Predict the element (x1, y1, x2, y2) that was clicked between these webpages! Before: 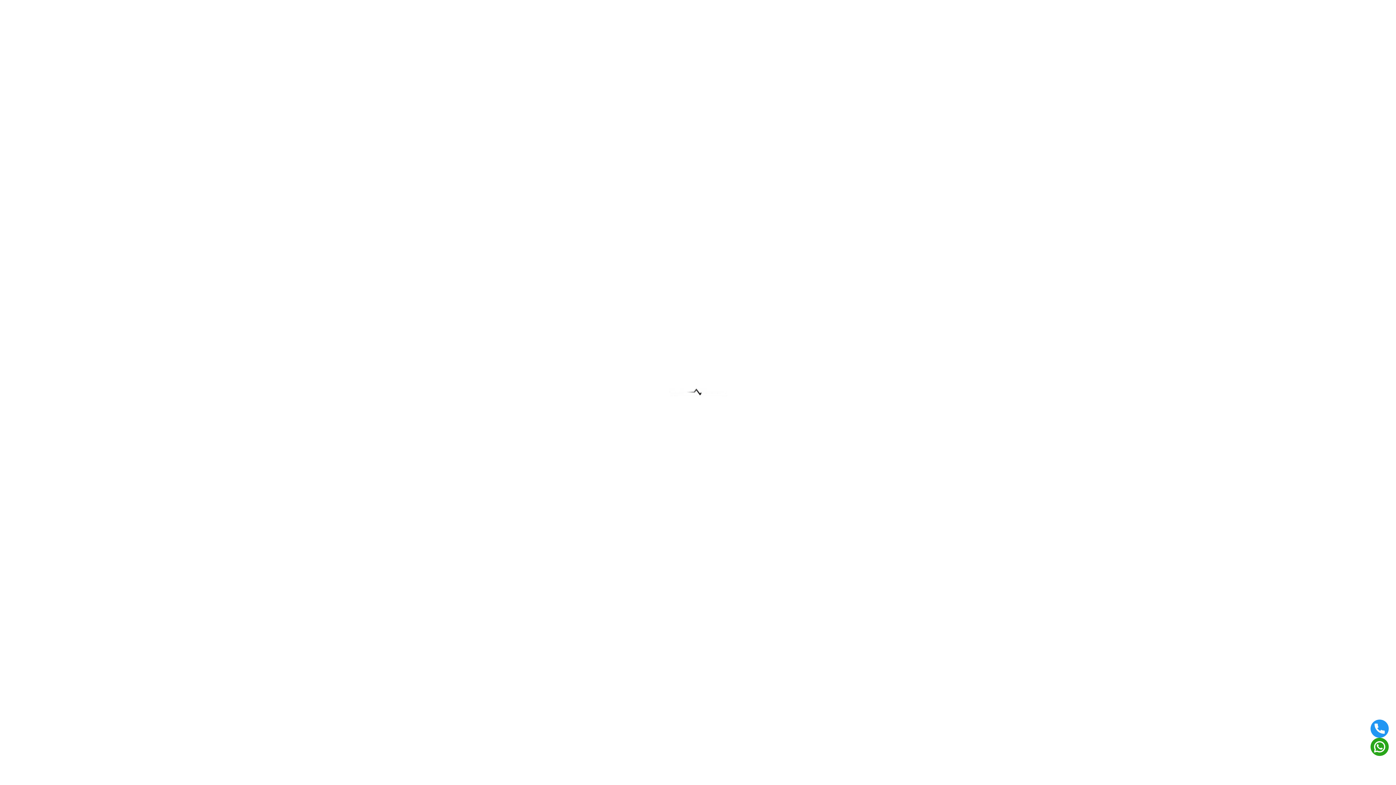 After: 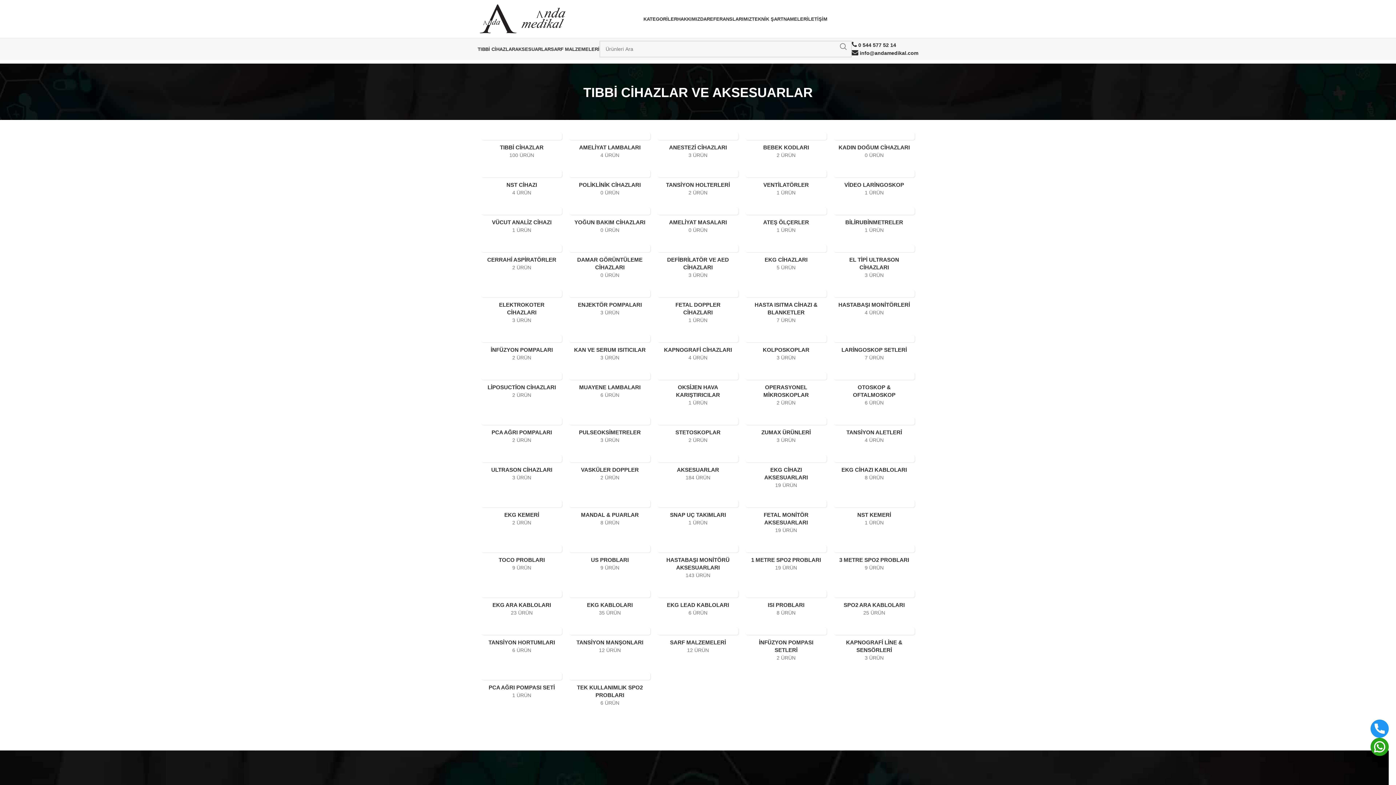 Action: bbox: (1370, 738, 1389, 756)